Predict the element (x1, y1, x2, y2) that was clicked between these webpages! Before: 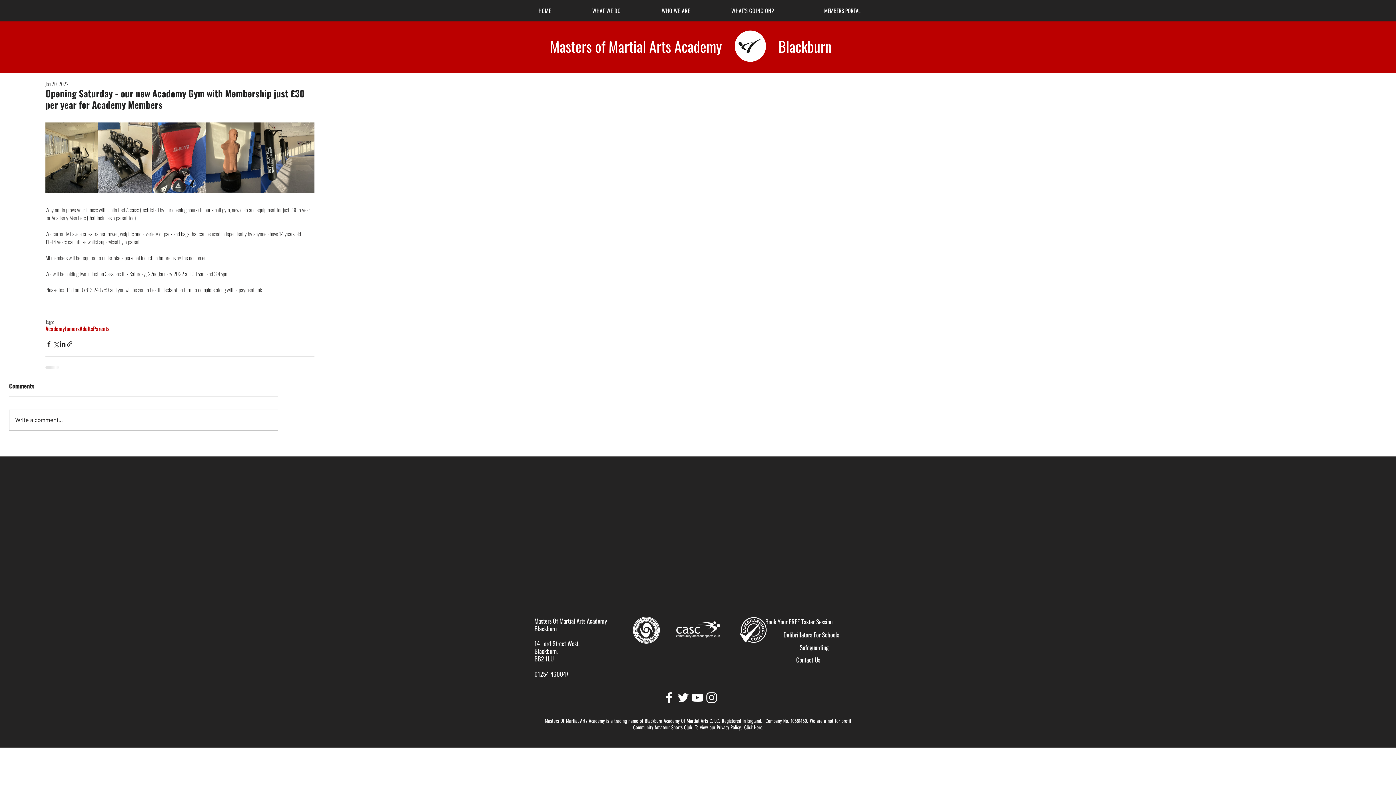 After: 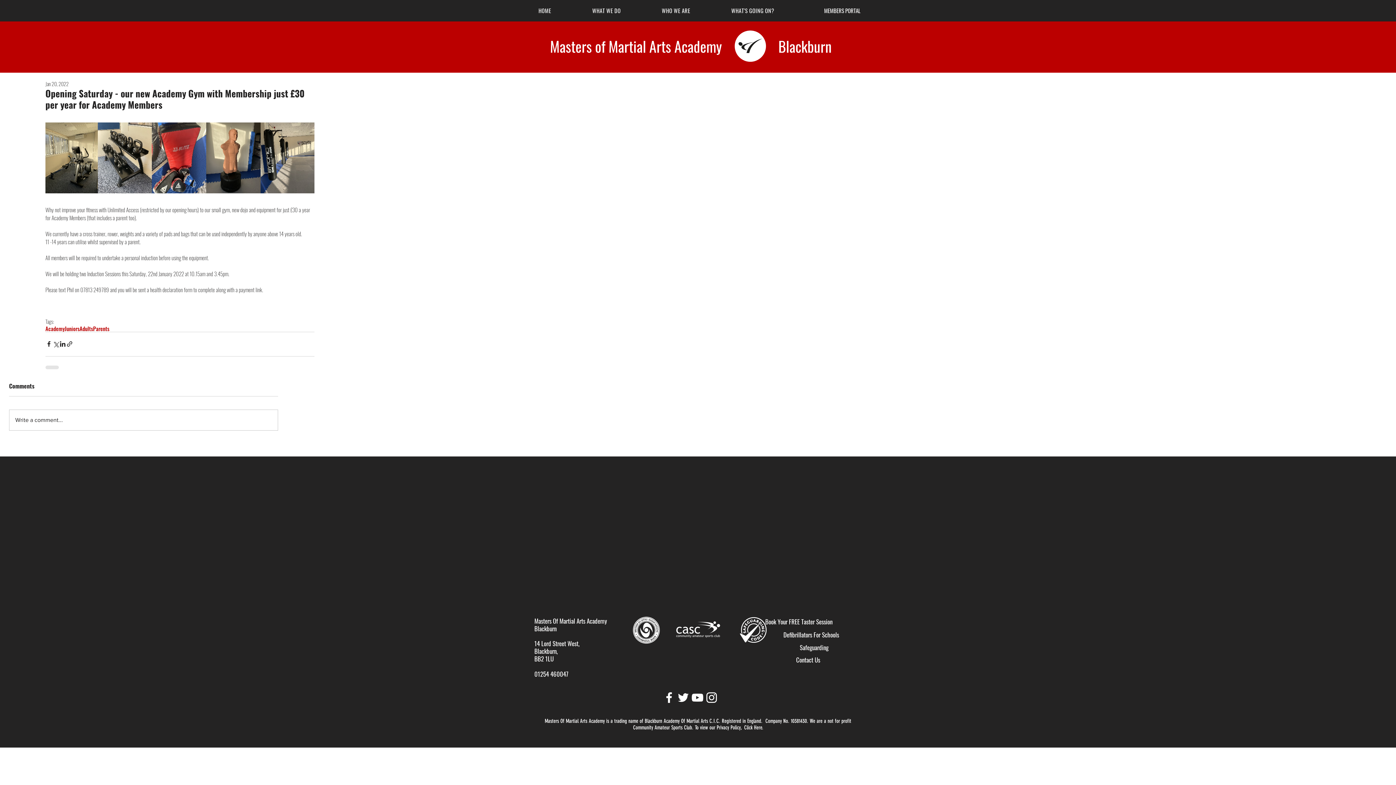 Action: bbox: (676, 690, 690, 704)